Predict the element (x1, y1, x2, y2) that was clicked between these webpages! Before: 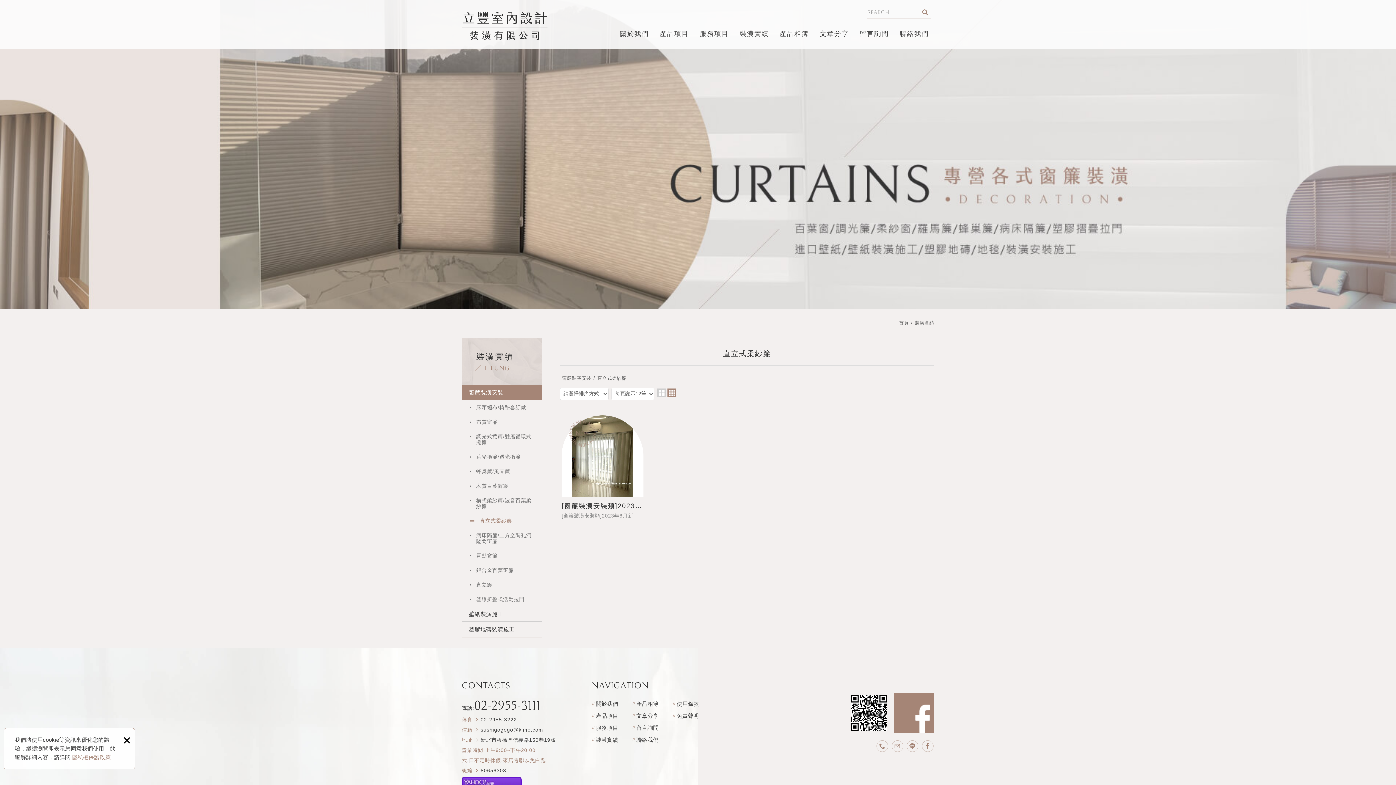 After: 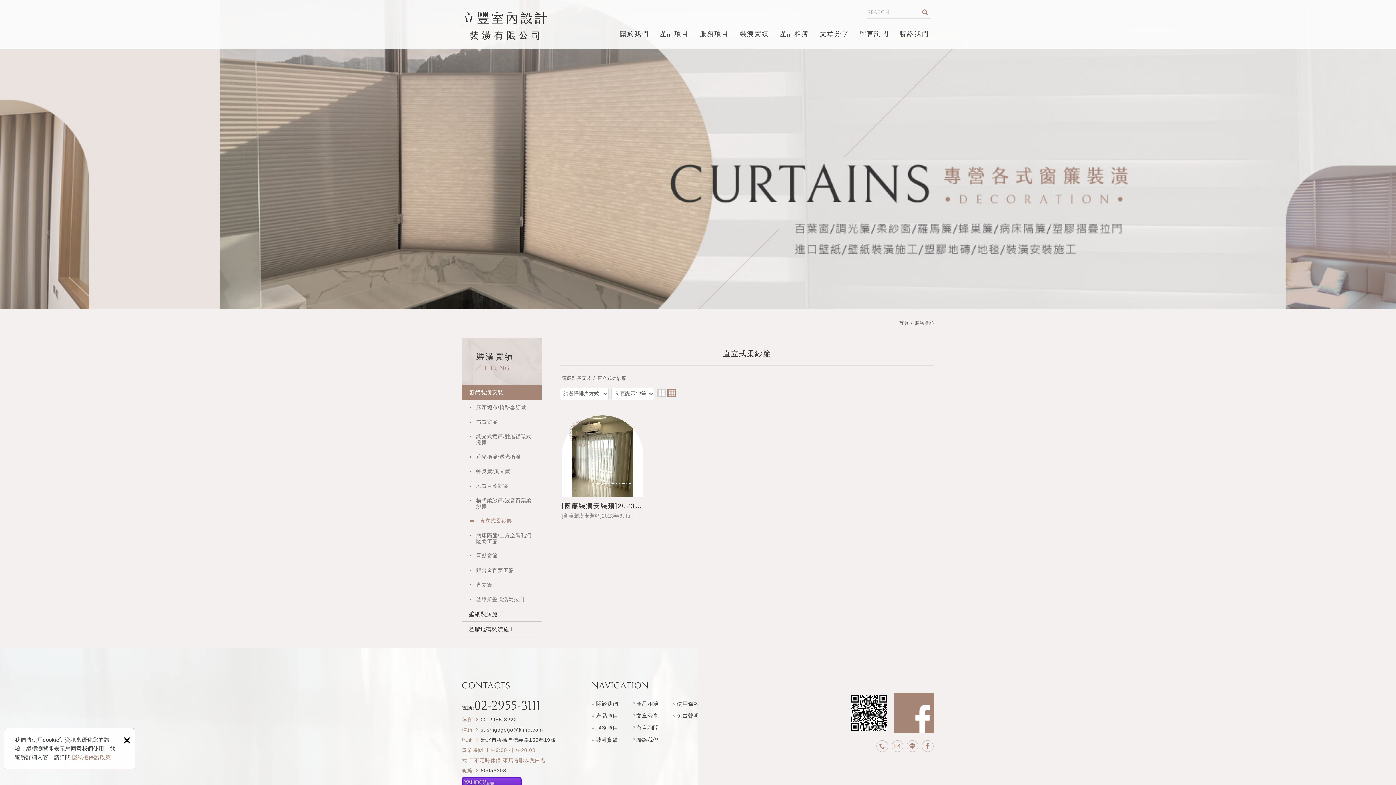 Action: bbox: (480, 726, 543, 734) label: sushigogogo@kimo.com